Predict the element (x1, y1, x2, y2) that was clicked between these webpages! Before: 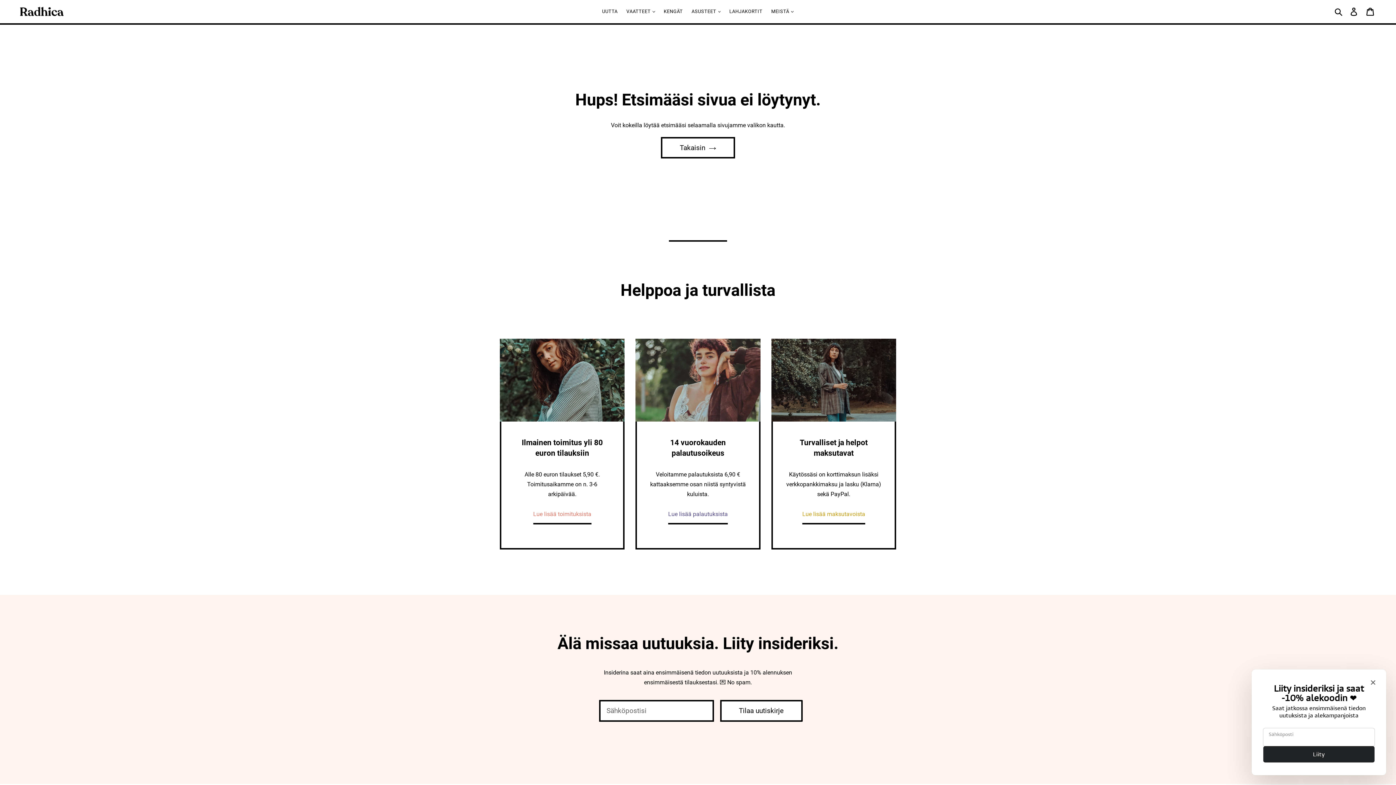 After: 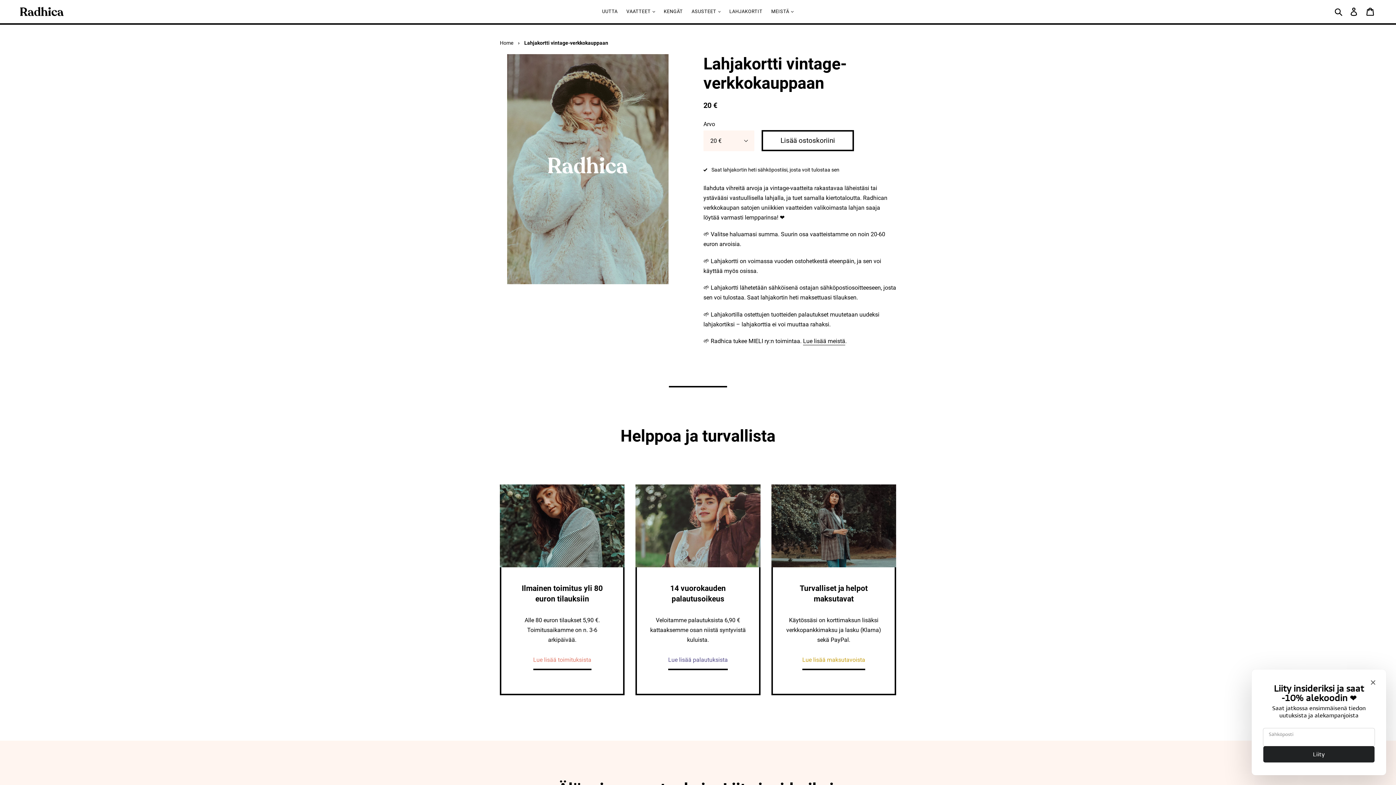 Action: bbox: (725, 6, 766, 16) label: LAHJAKORTIT